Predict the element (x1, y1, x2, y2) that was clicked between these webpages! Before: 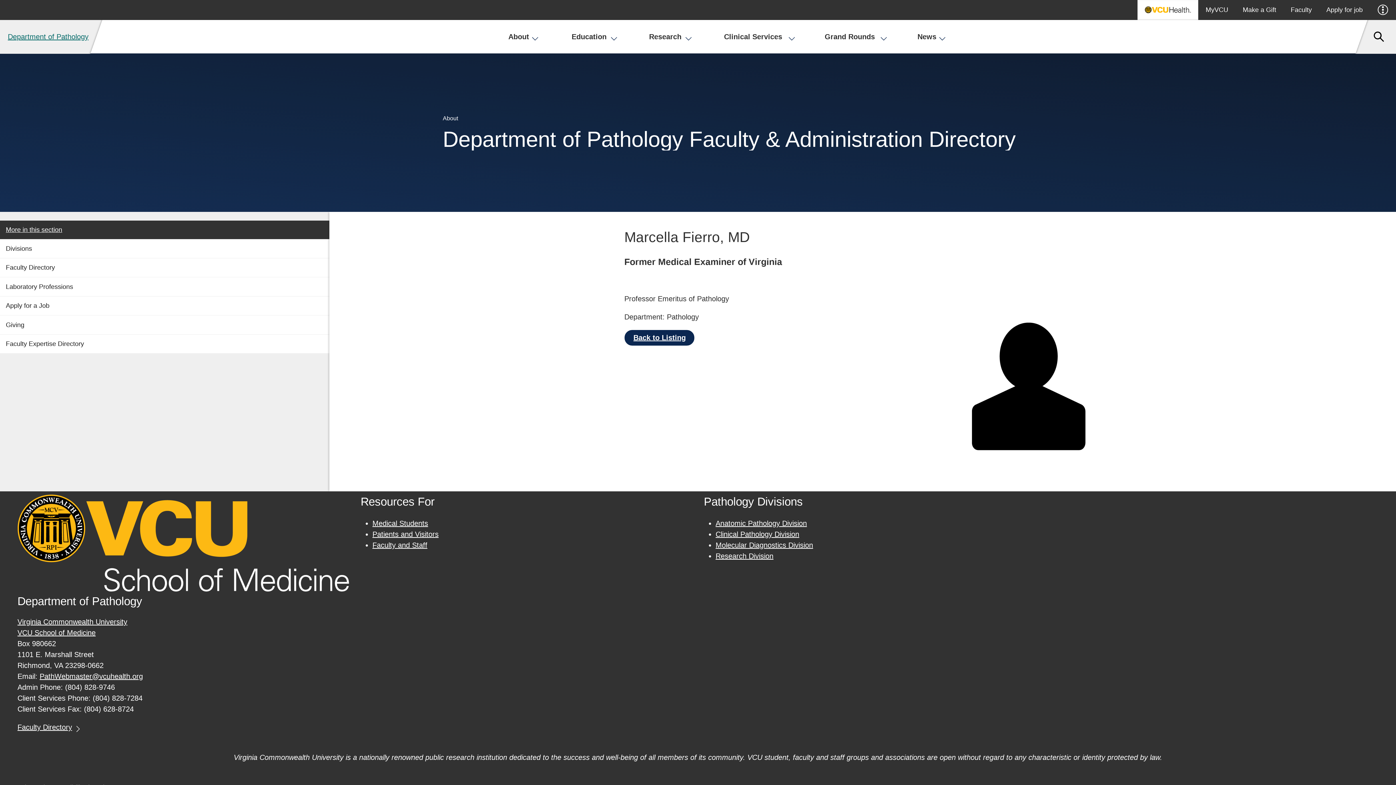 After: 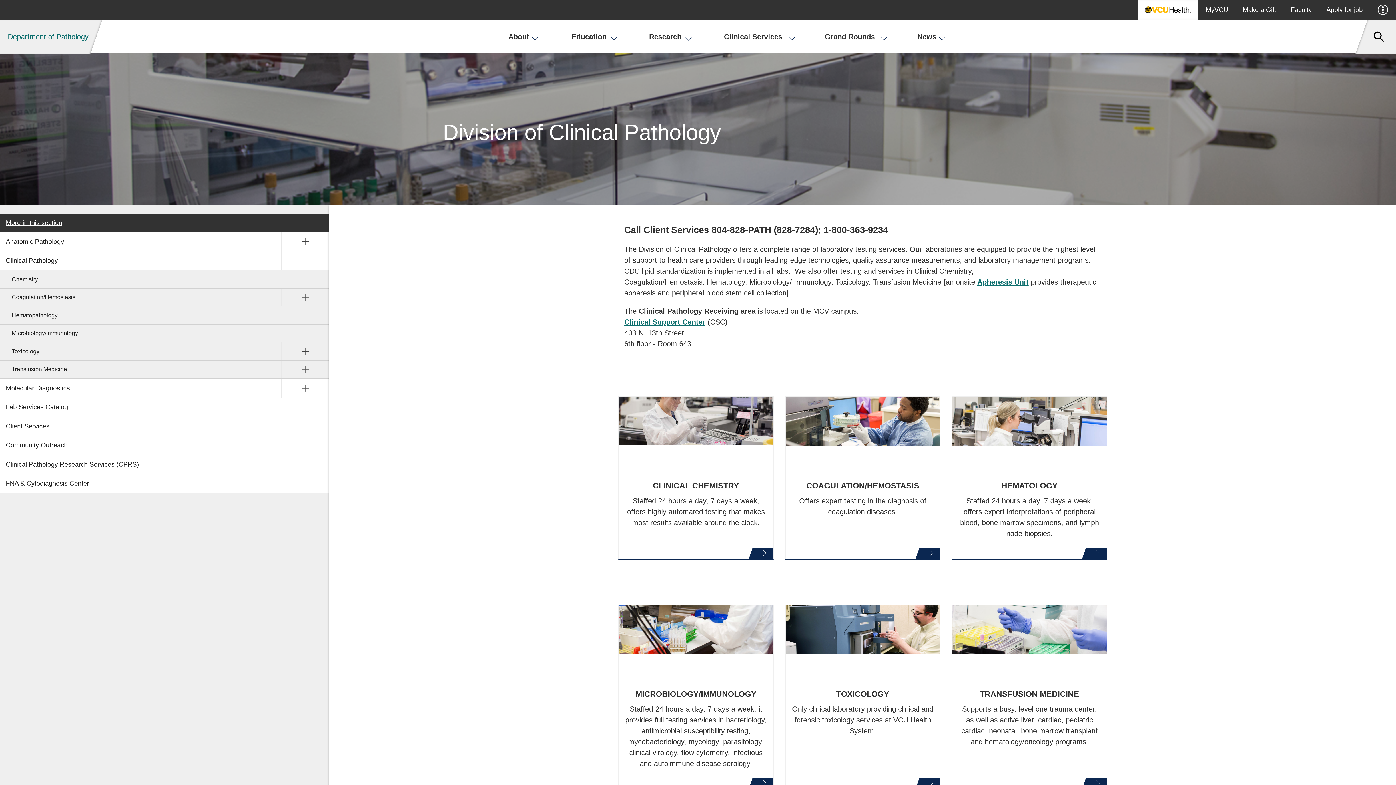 Action: bbox: (715, 530, 799, 538) label: Clinical Pathology Division